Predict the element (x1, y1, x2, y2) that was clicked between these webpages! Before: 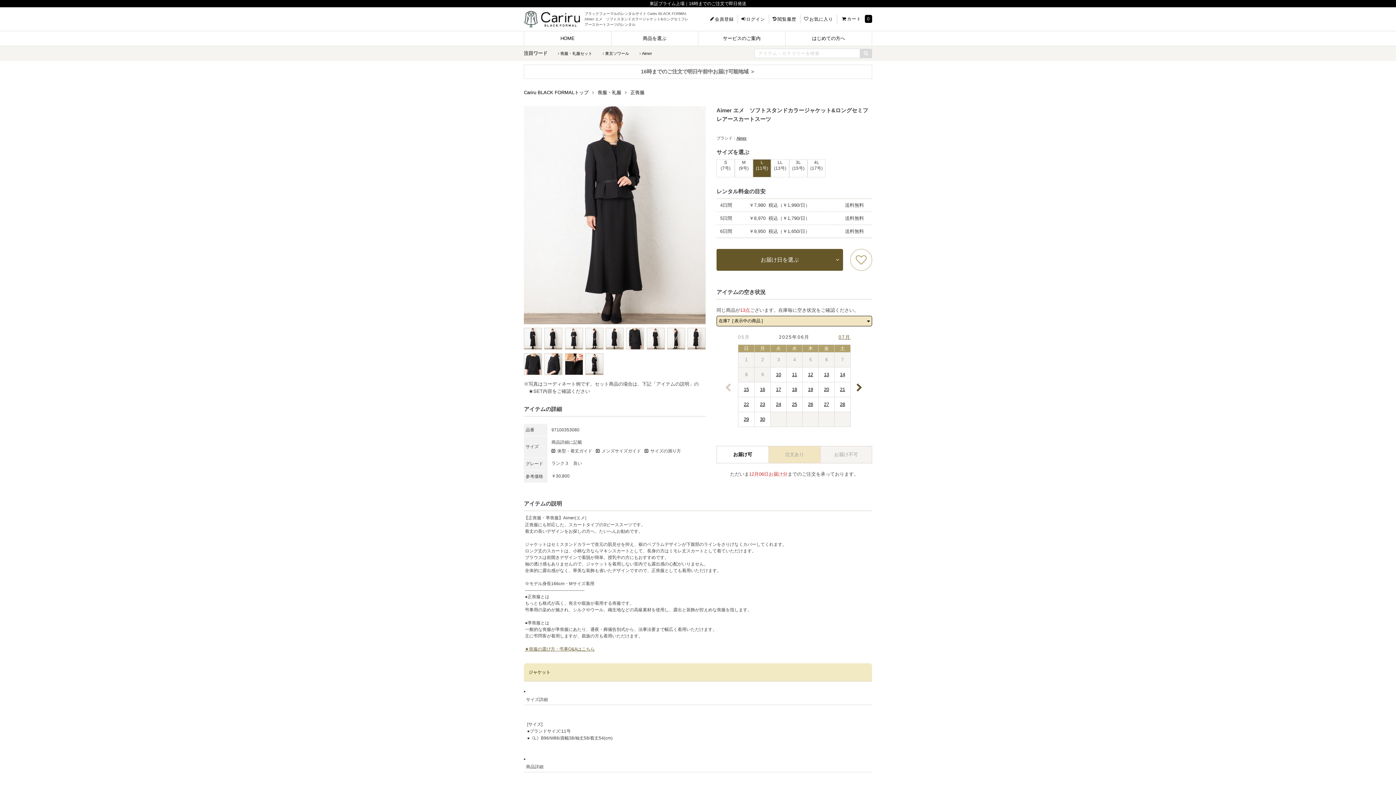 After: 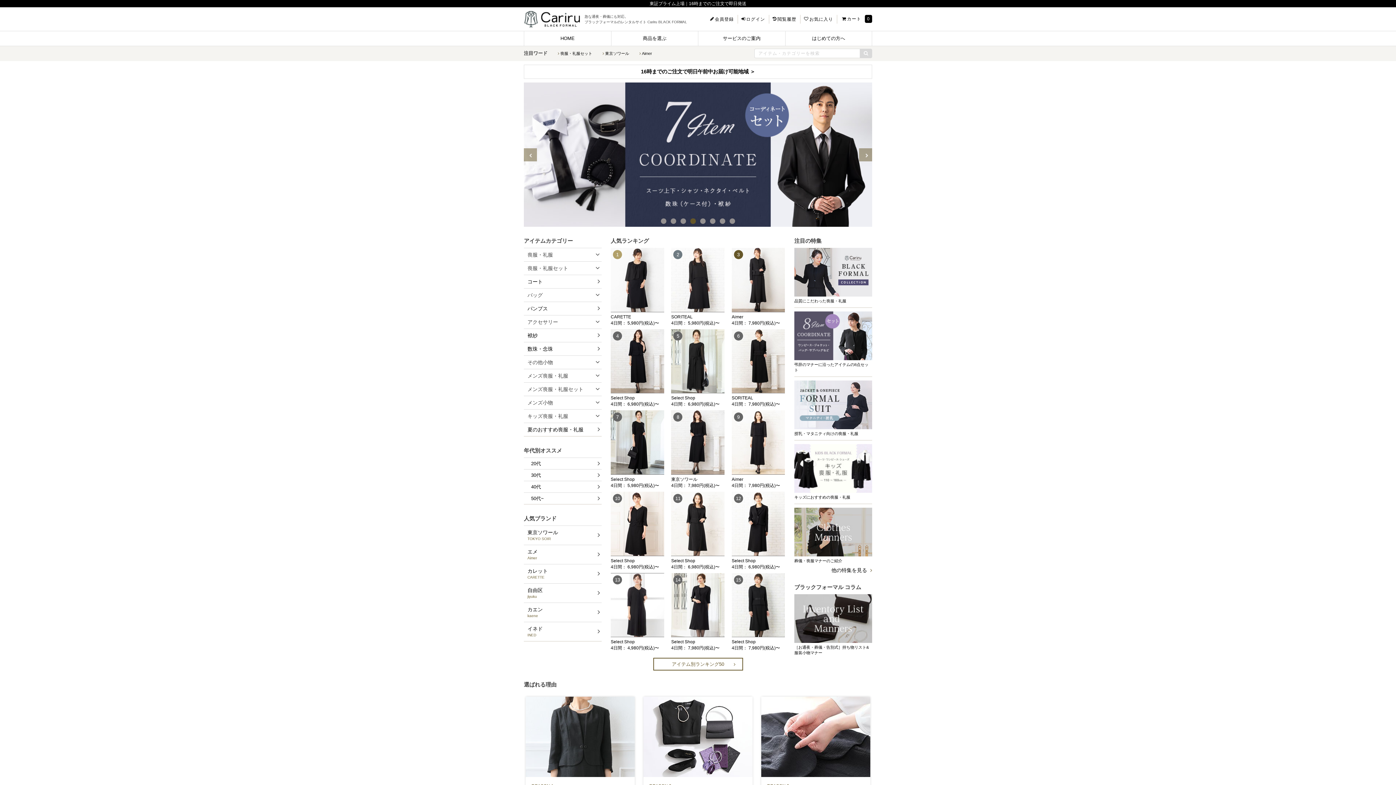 Action: bbox: (524, 10, 572, 27)